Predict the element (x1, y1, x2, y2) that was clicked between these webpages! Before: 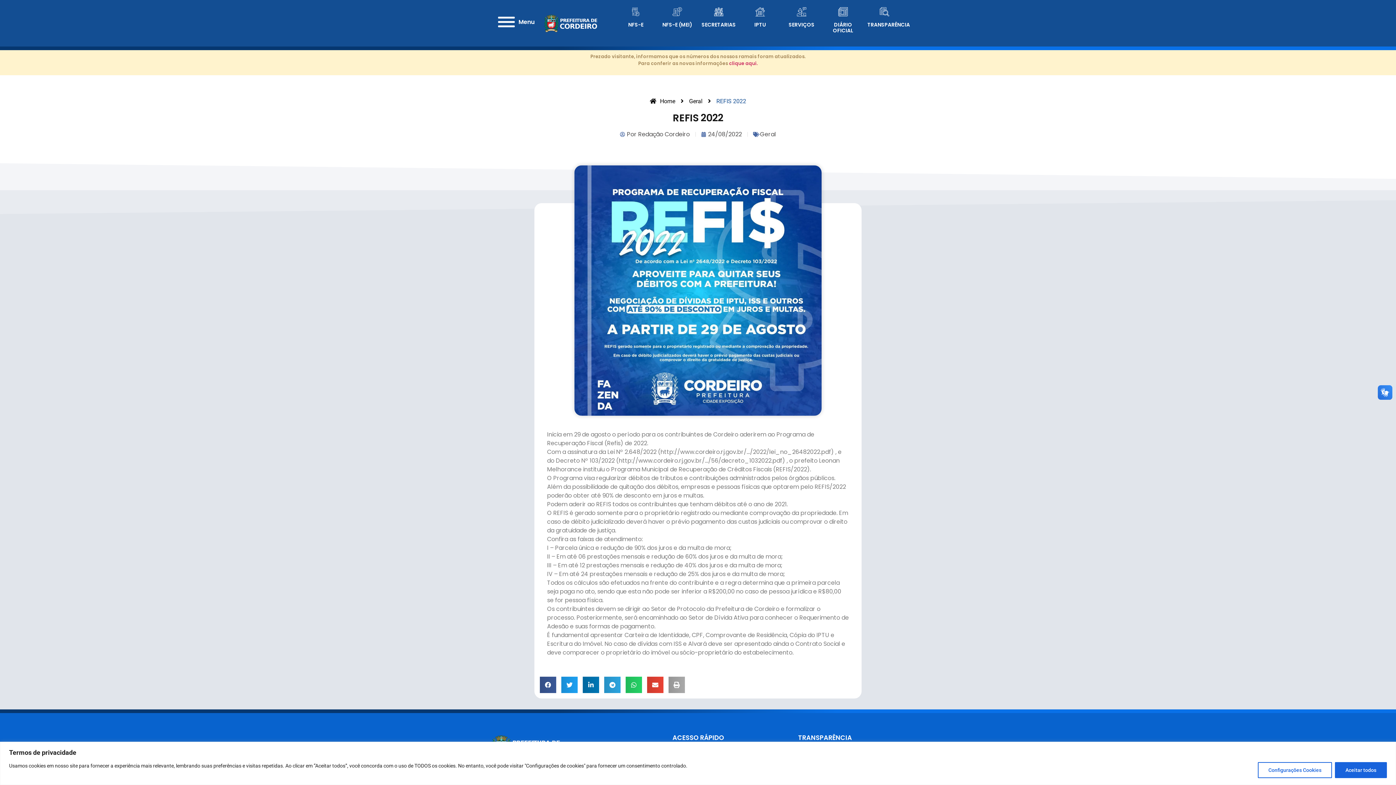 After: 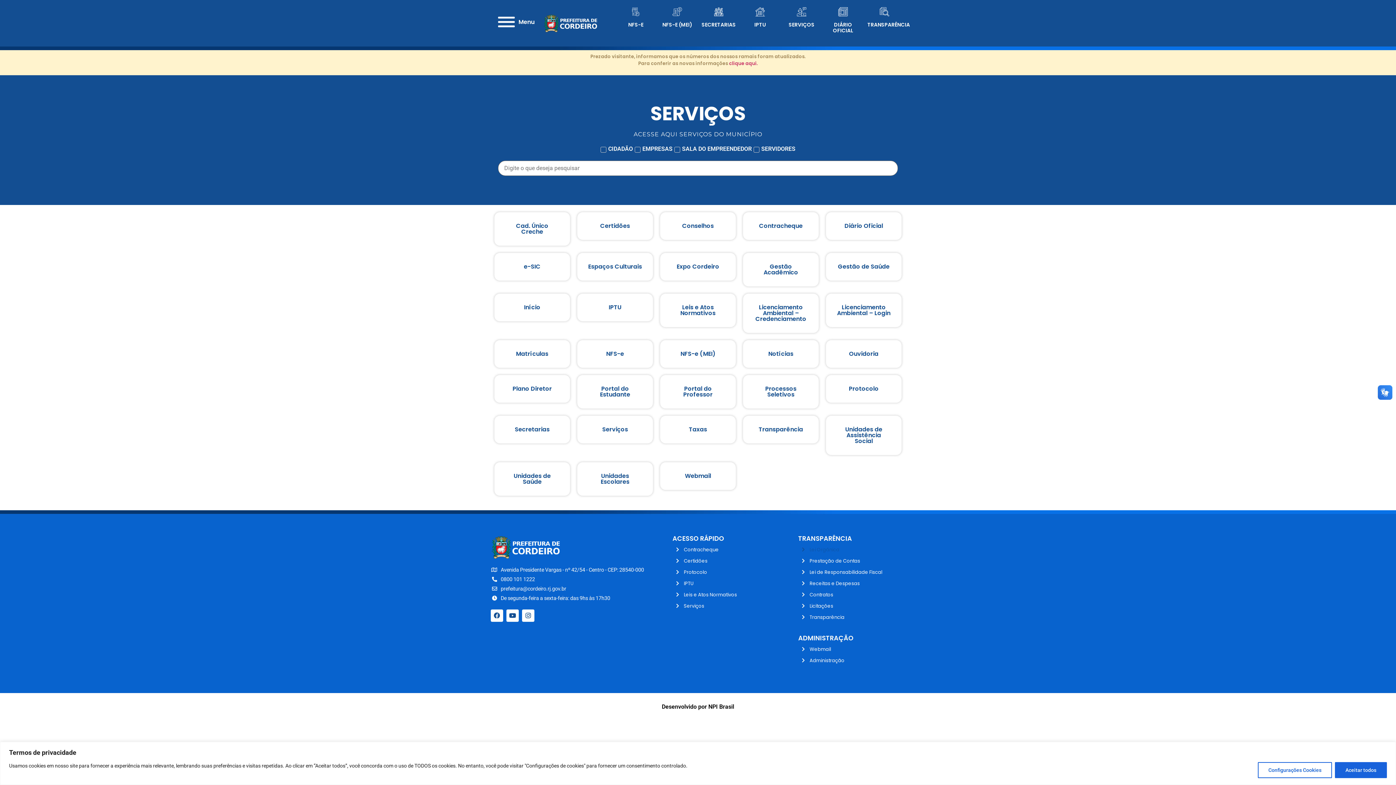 Action: bbox: (797, 11, 806, 17)